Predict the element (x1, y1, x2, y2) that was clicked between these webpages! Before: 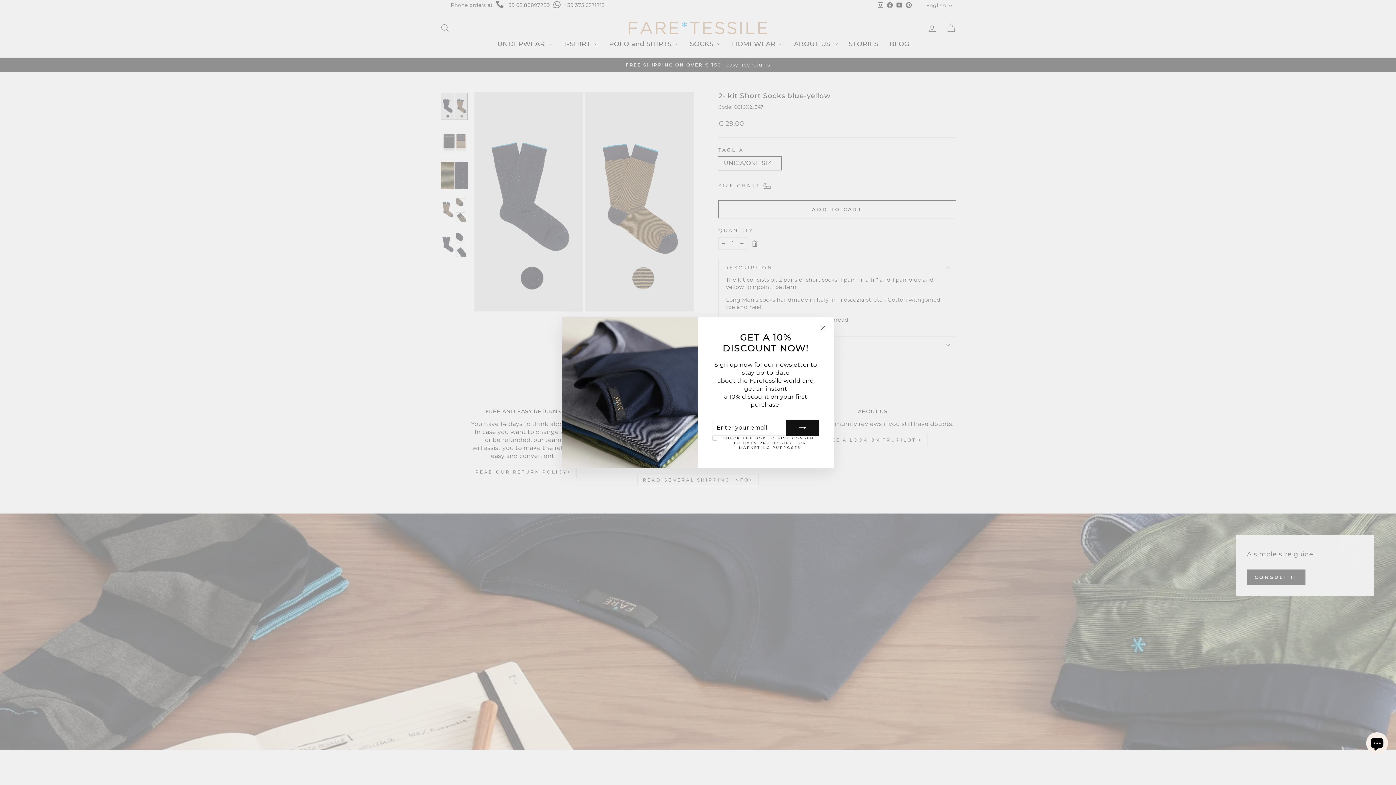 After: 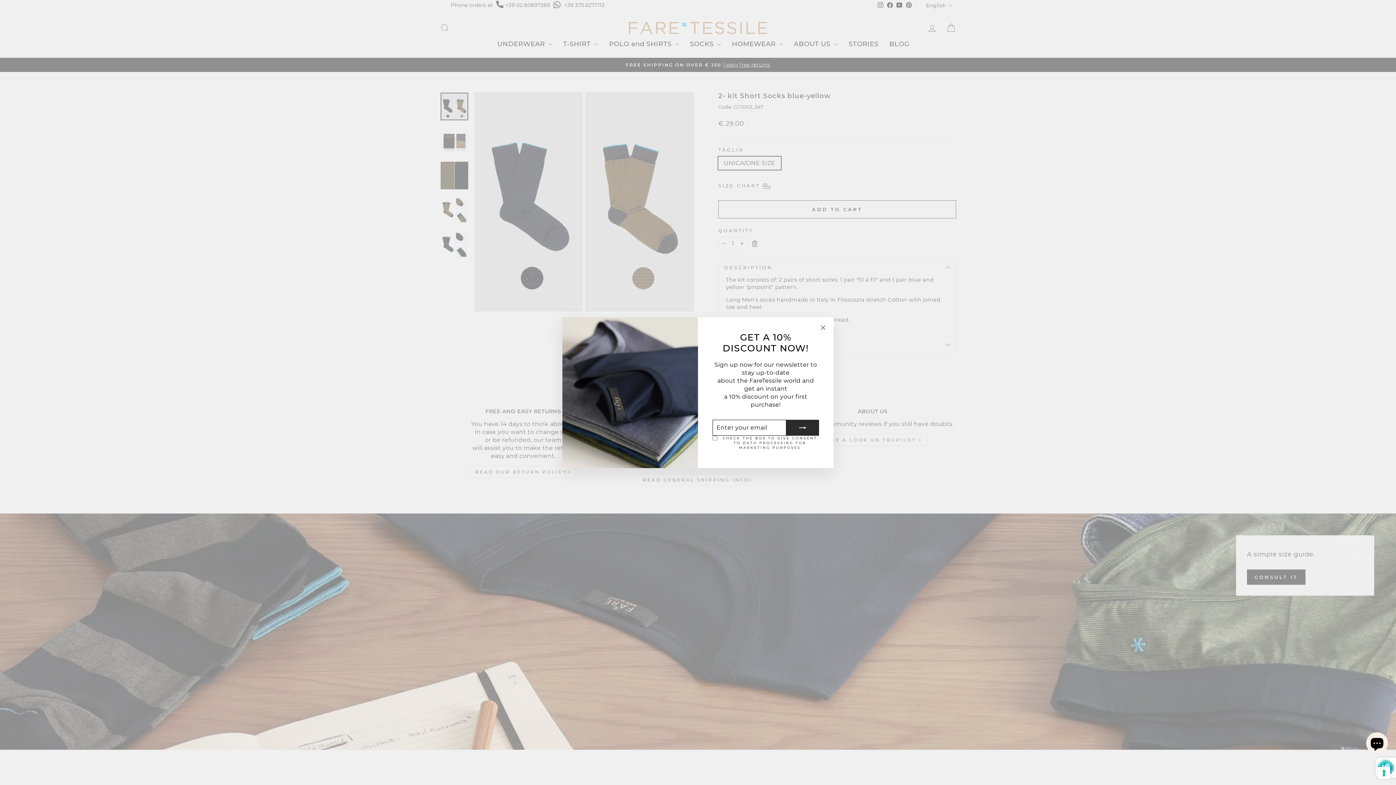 Action: bbox: (786, 430, 819, 446)